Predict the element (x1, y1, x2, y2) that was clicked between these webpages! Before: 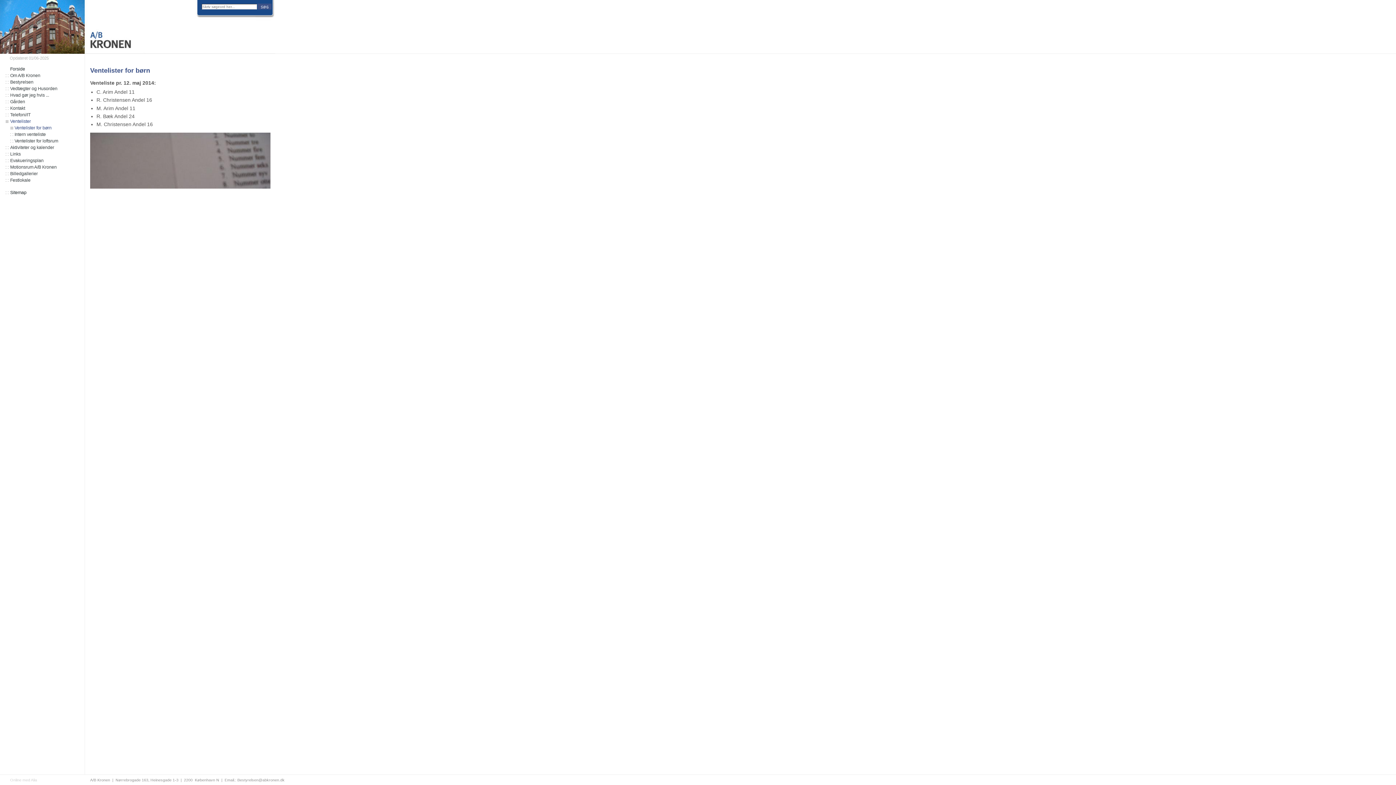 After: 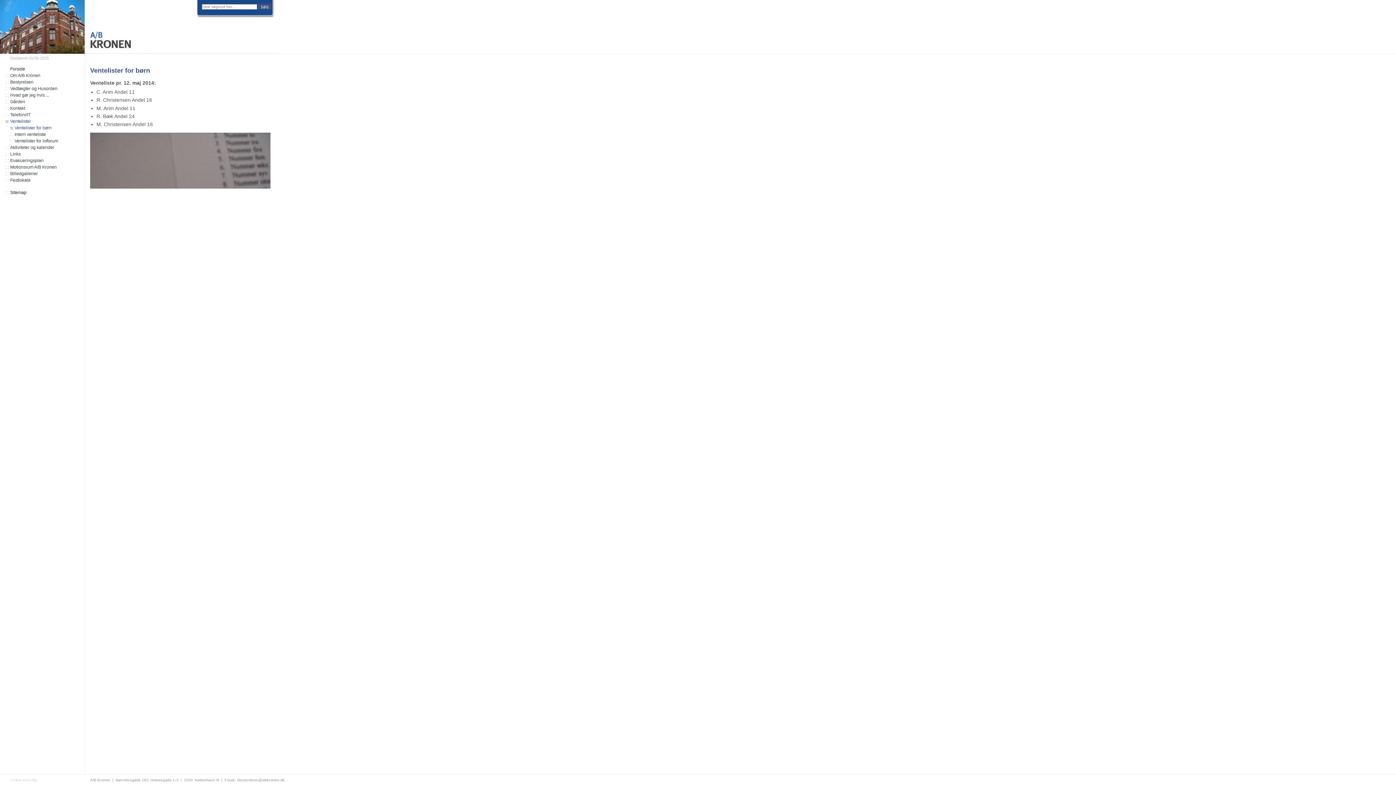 Action: label: Ventelister for børn bbox: (2, 124, 84, 131)